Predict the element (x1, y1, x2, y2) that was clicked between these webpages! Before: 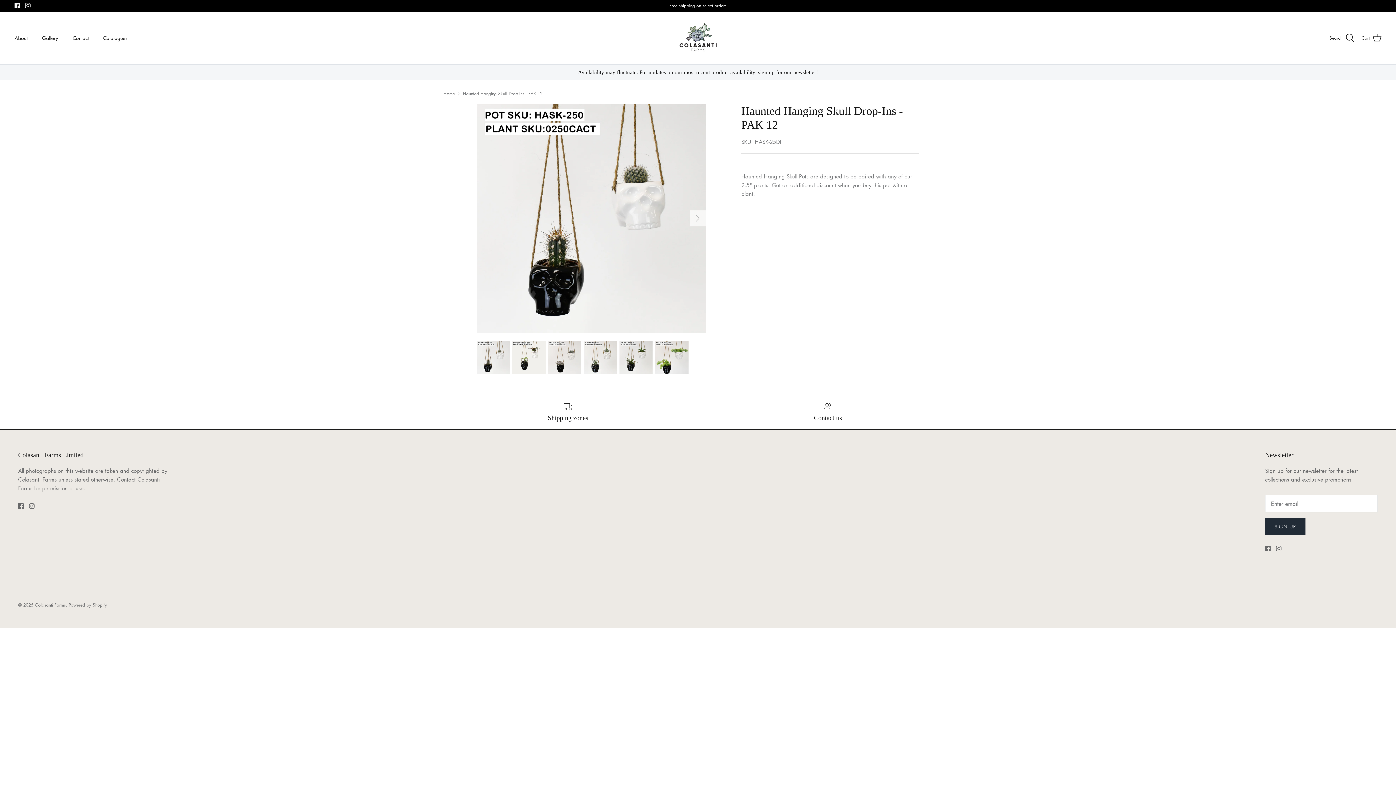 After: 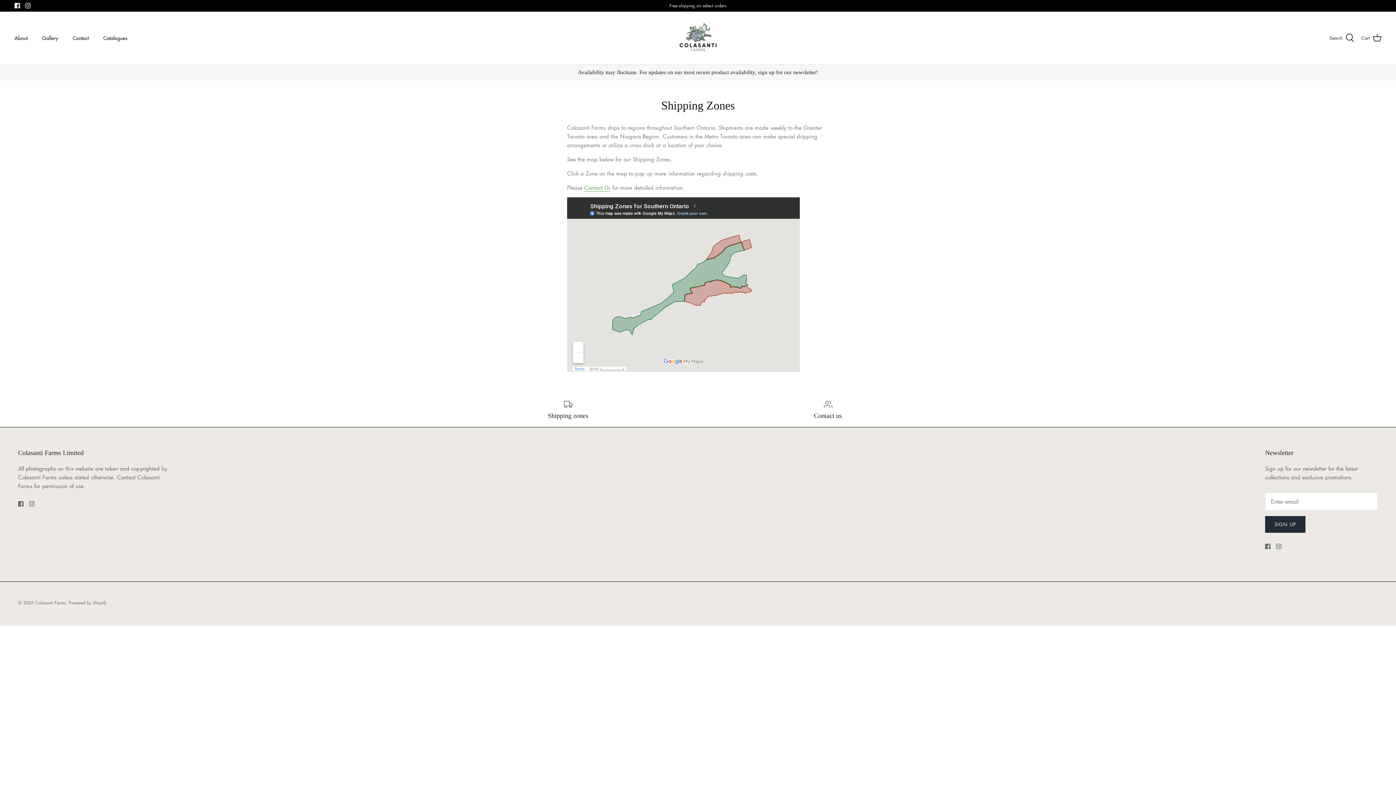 Action: label: Shipping zones bbox: (443, 401, 692, 422)